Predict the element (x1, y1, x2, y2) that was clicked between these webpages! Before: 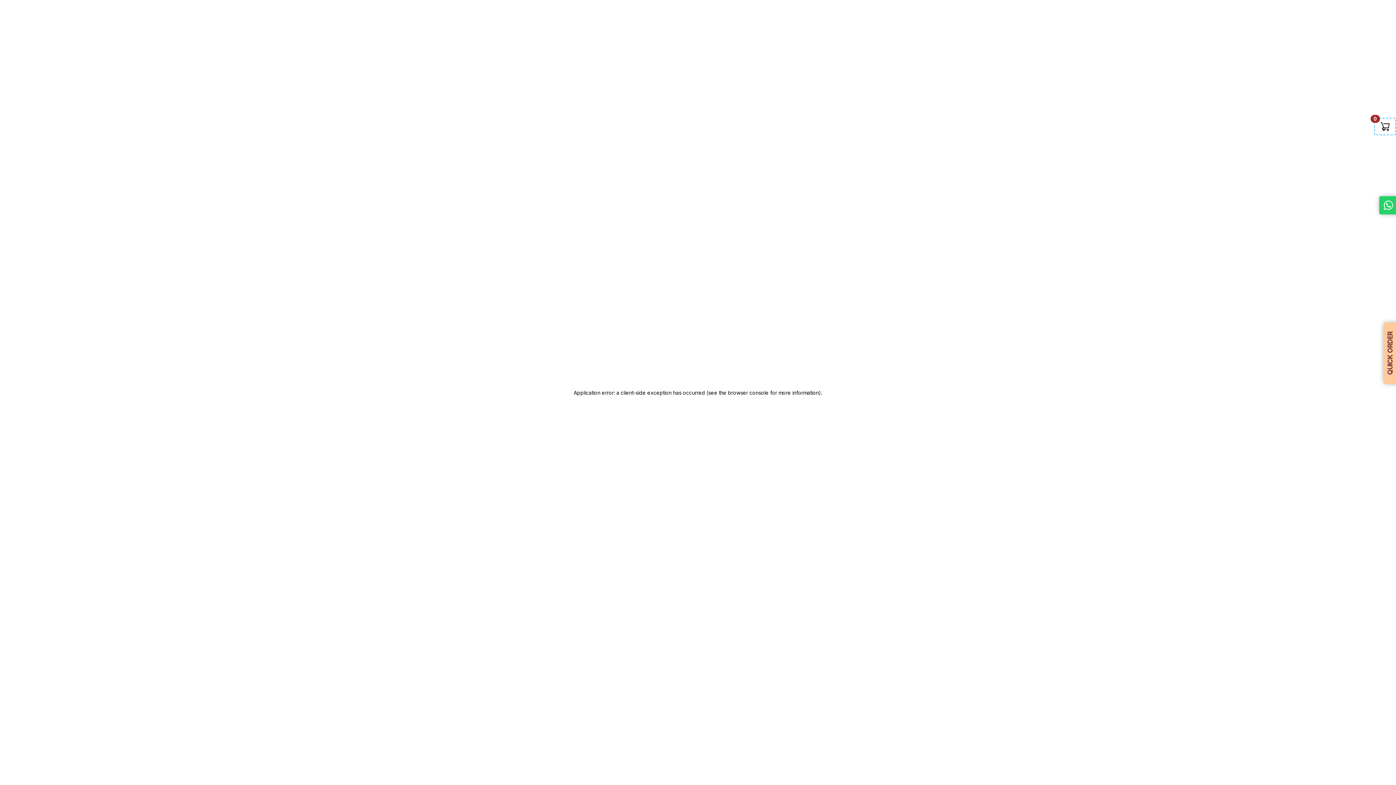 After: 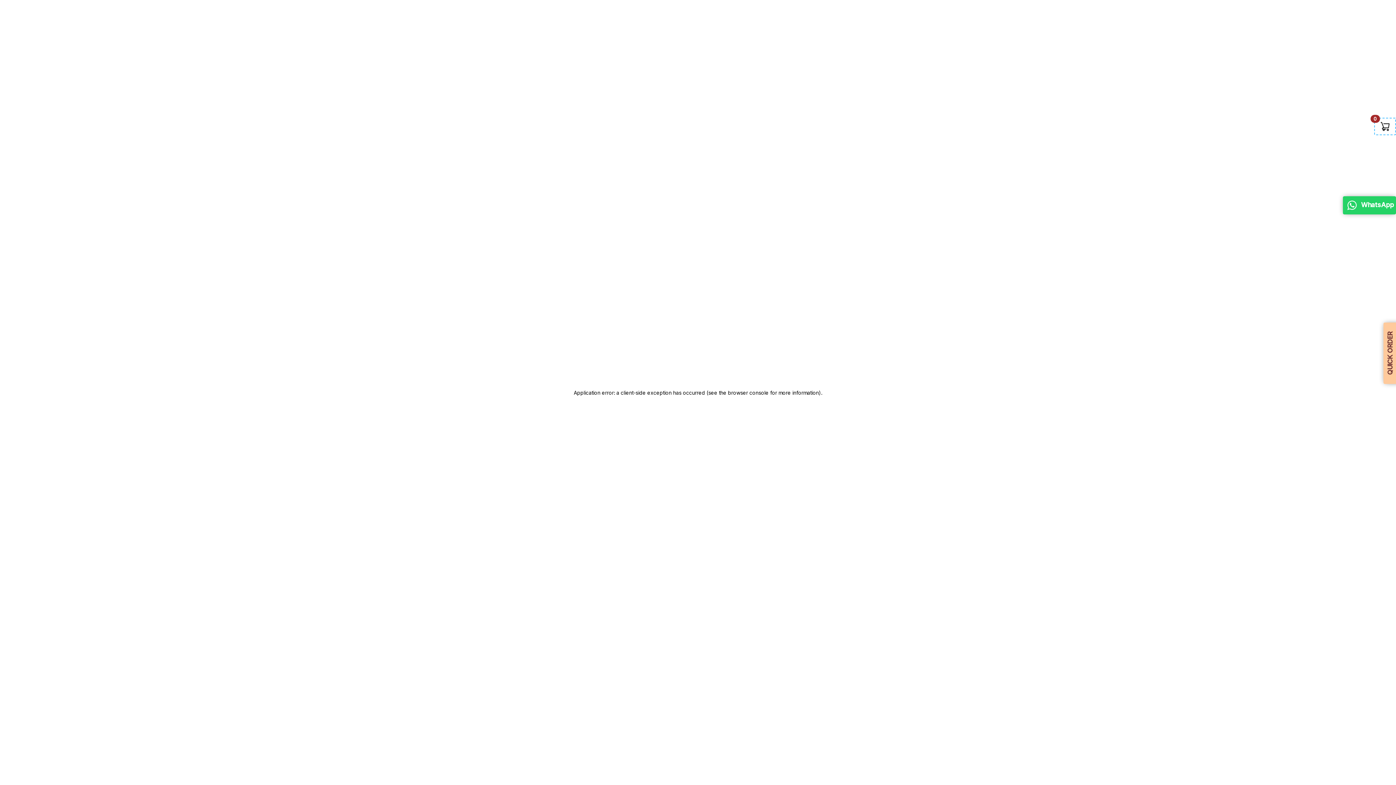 Action: bbox: (1379, 201, 1397, 208) label: WhatsApp